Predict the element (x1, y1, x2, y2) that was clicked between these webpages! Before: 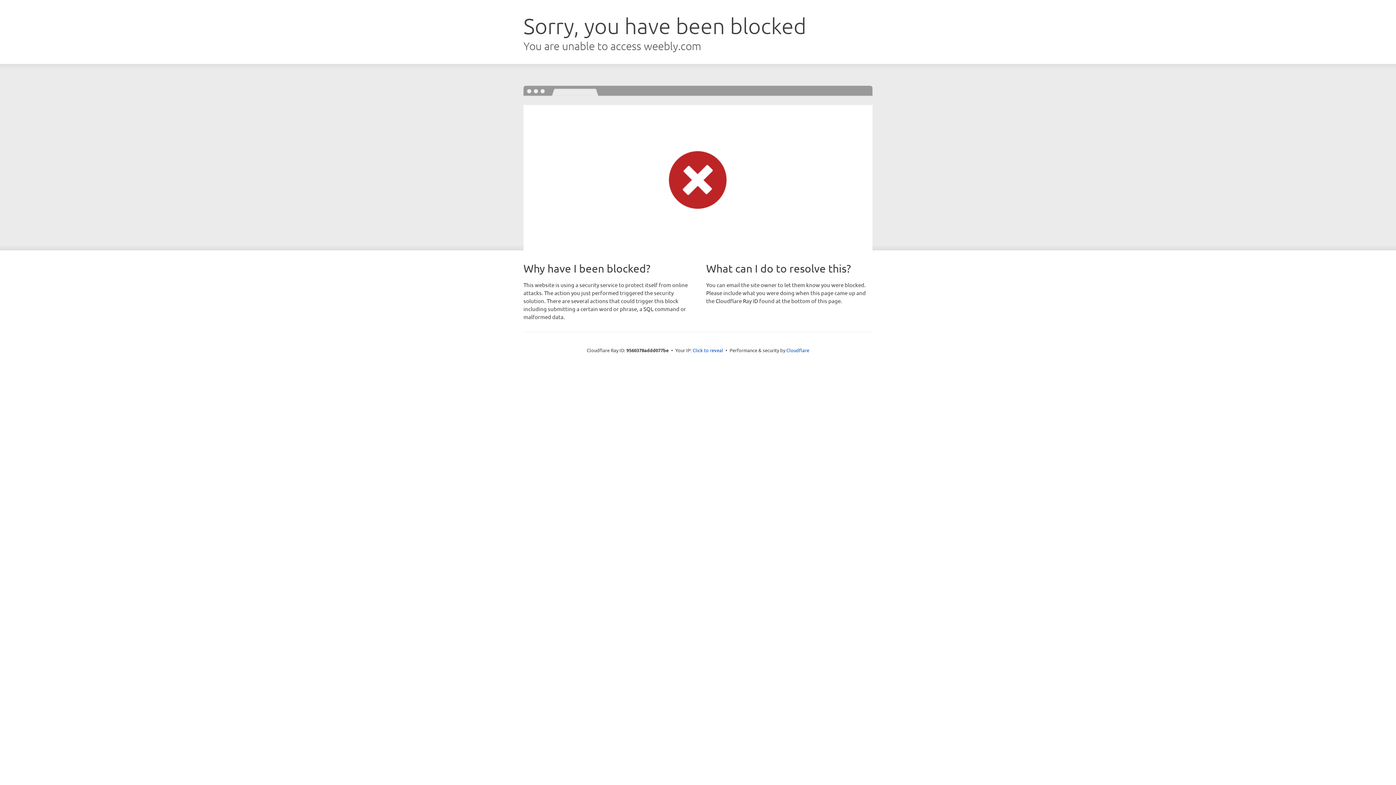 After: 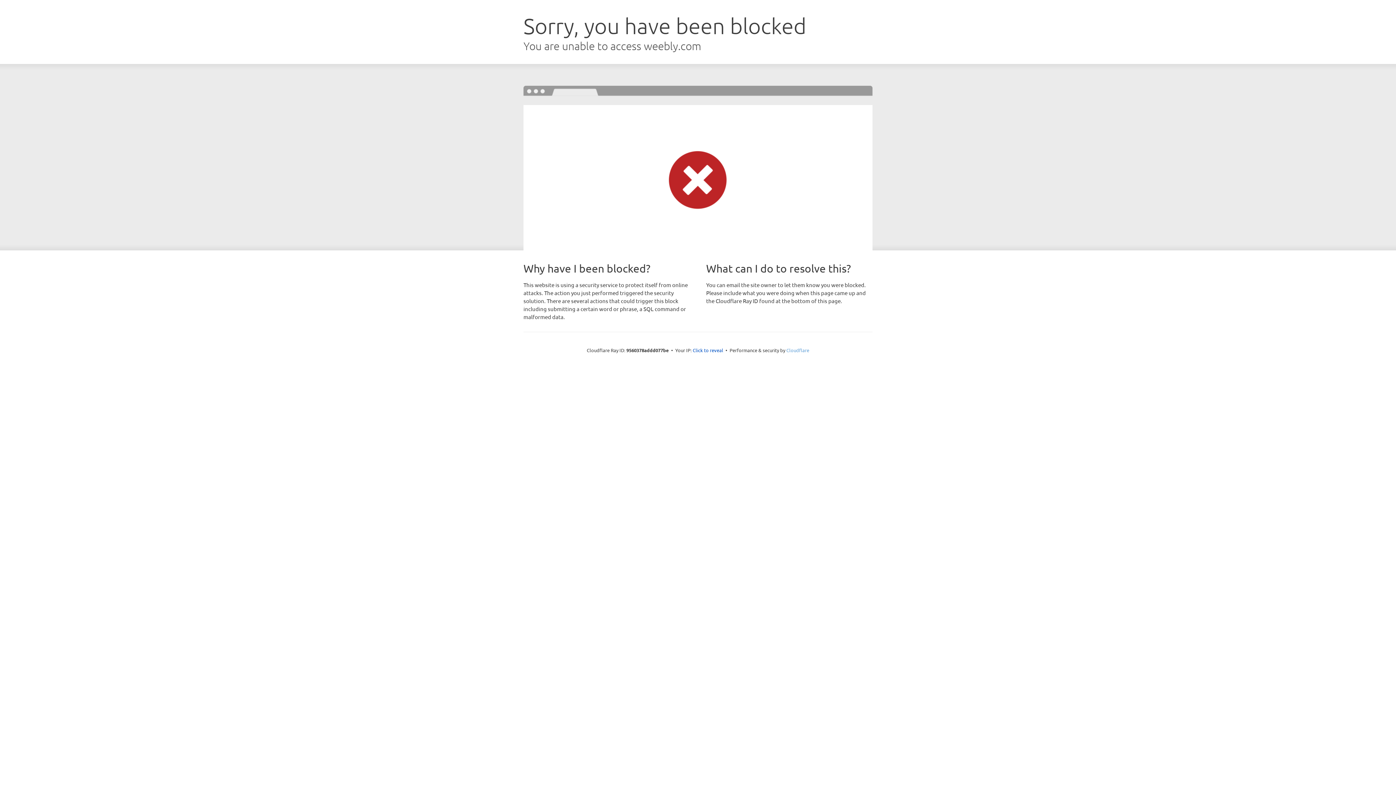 Action: bbox: (786, 347, 809, 353) label: Cloudflare